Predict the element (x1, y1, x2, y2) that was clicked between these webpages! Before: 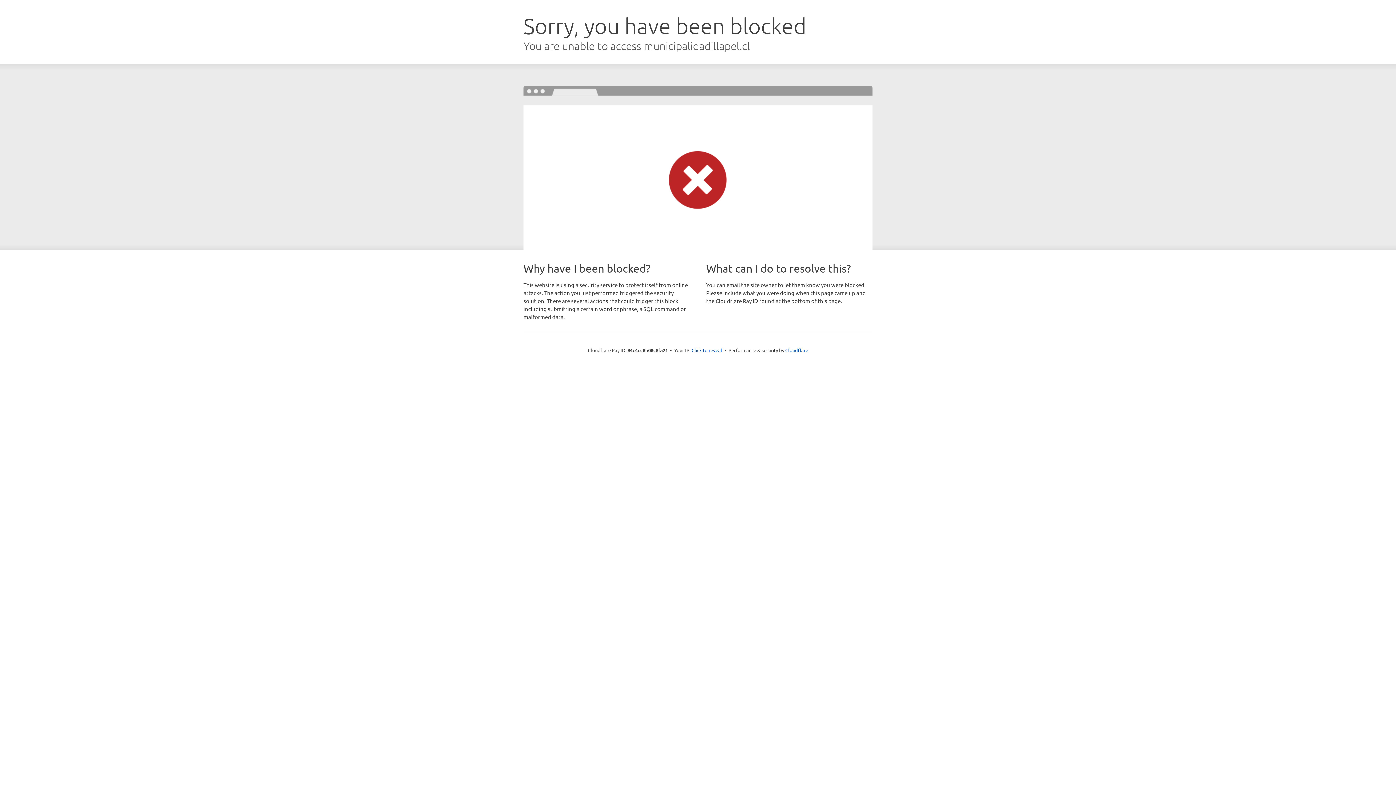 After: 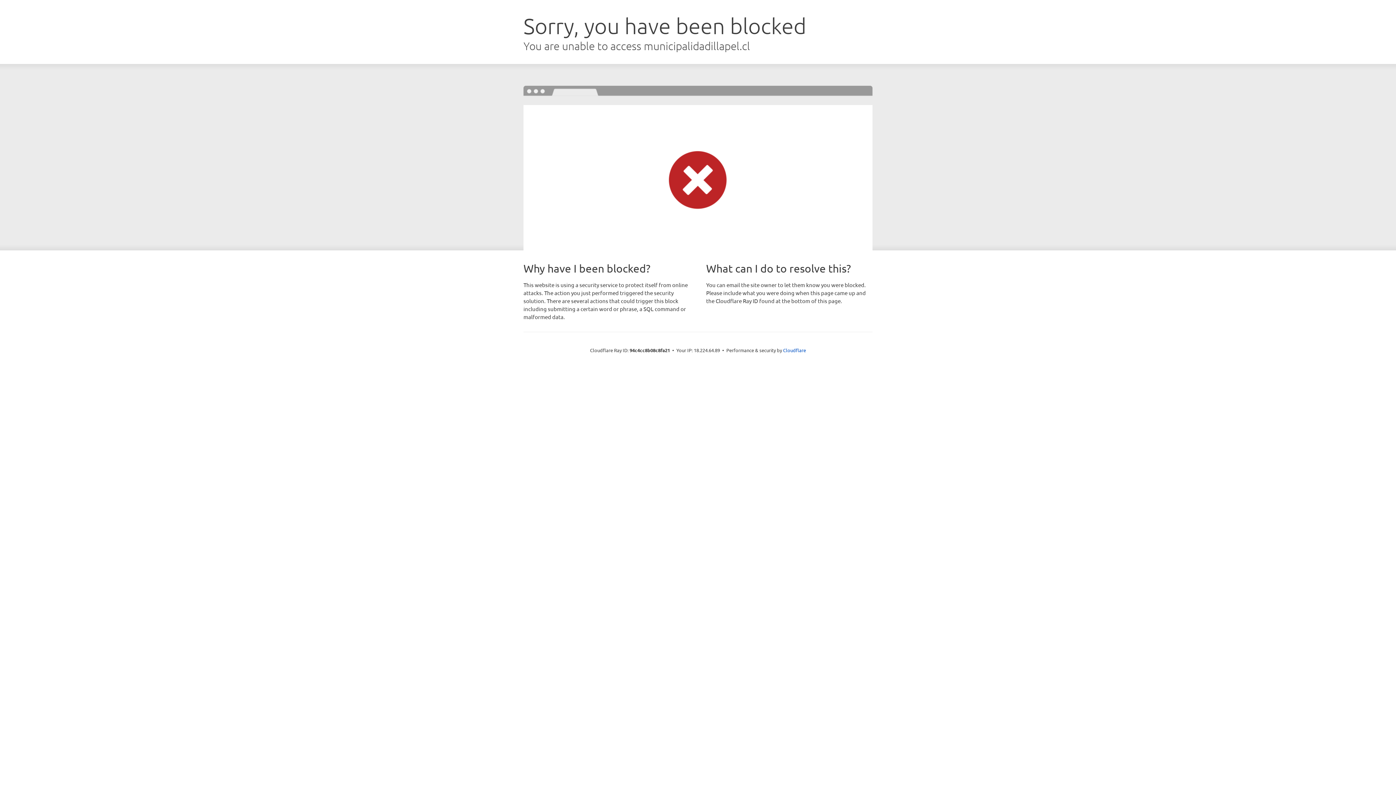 Action: label: Click to reveal bbox: (691, 346, 722, 353)